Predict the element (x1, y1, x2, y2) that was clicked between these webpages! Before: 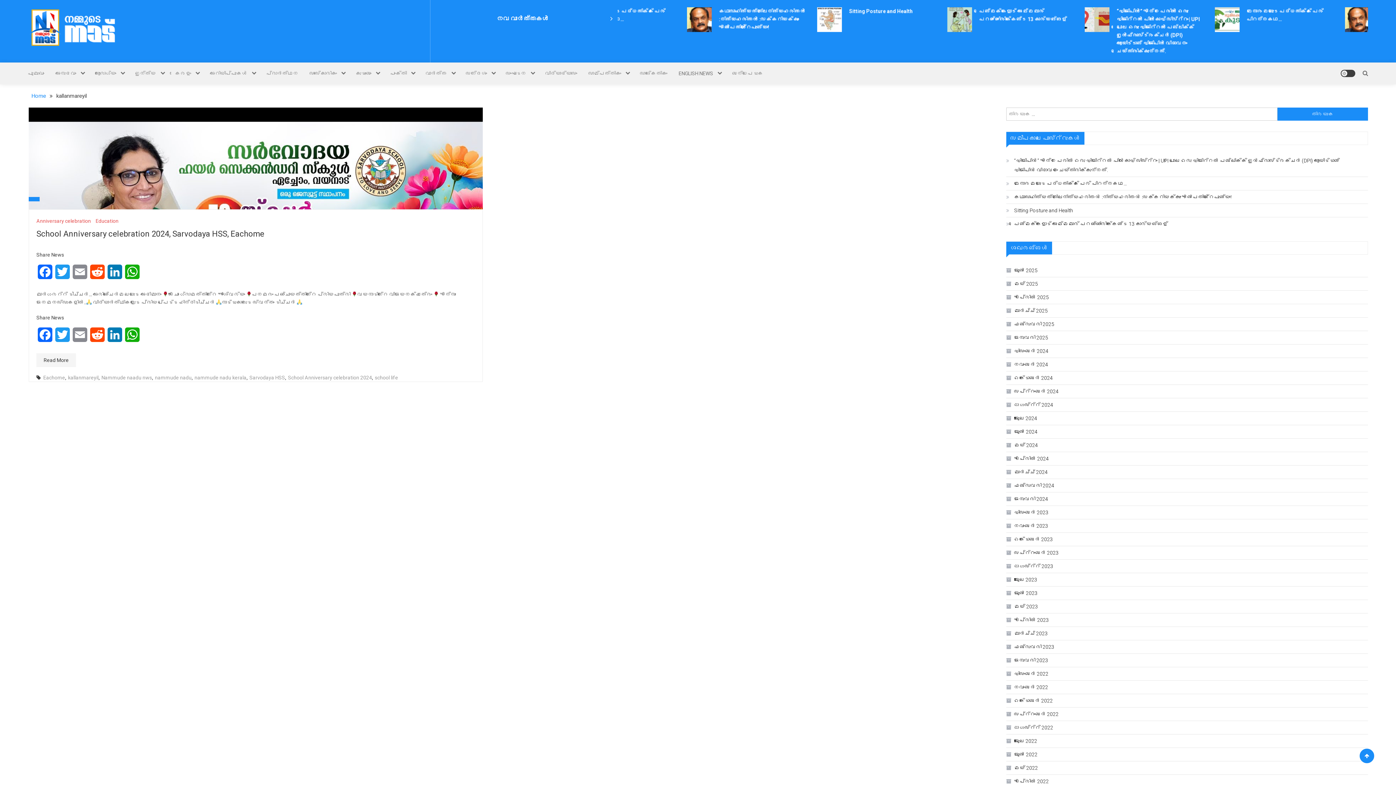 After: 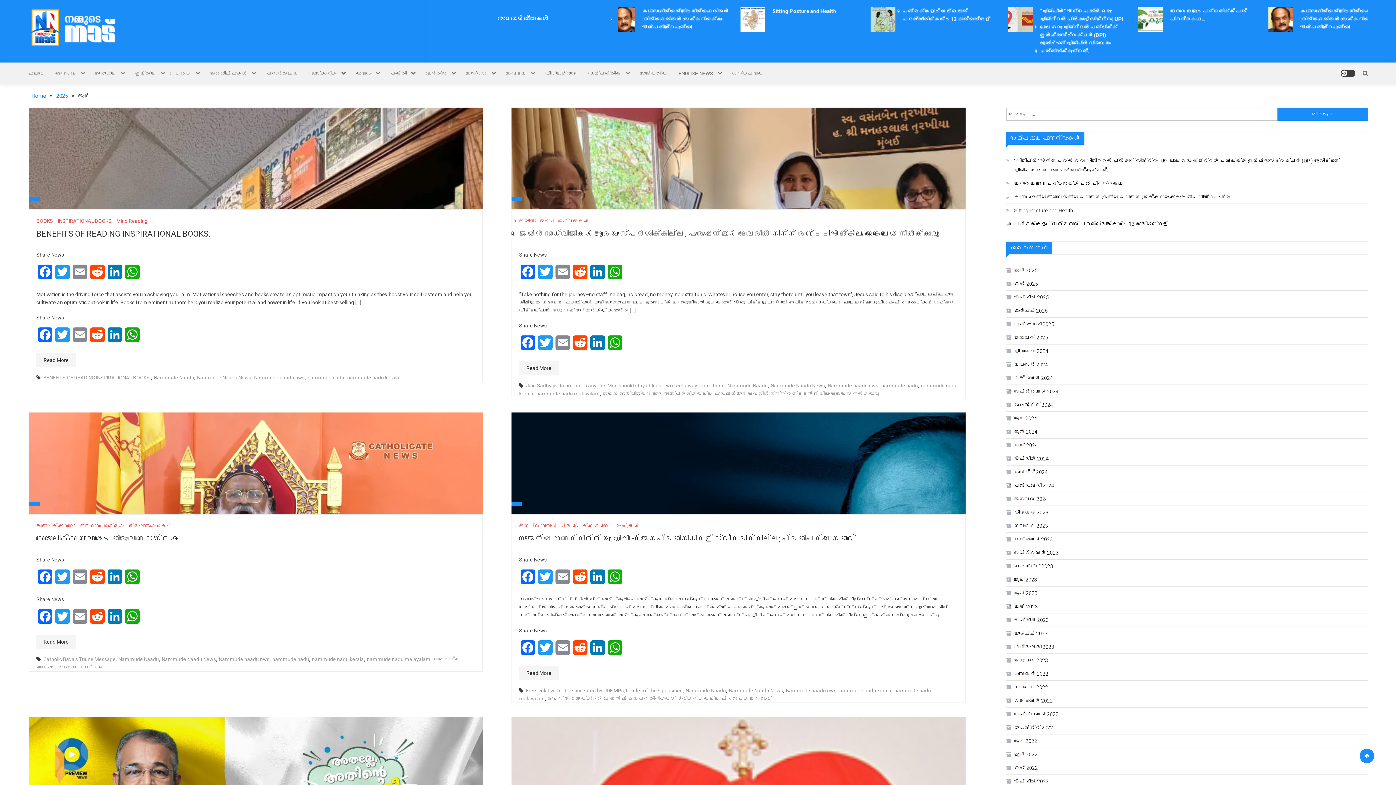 Action: bbox: (1006, 561, 1053, 571) label: ഓഗസ്റ്റ്‌ 2023